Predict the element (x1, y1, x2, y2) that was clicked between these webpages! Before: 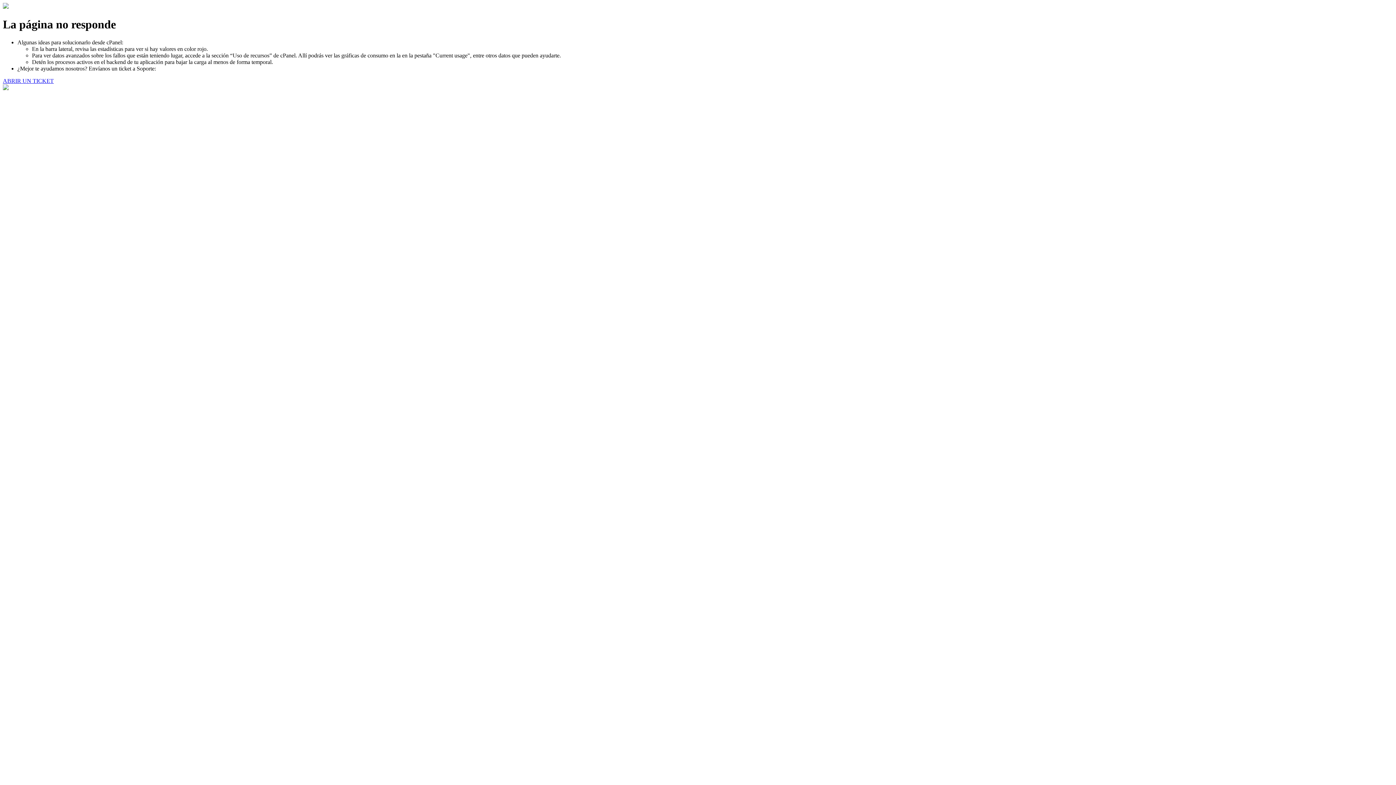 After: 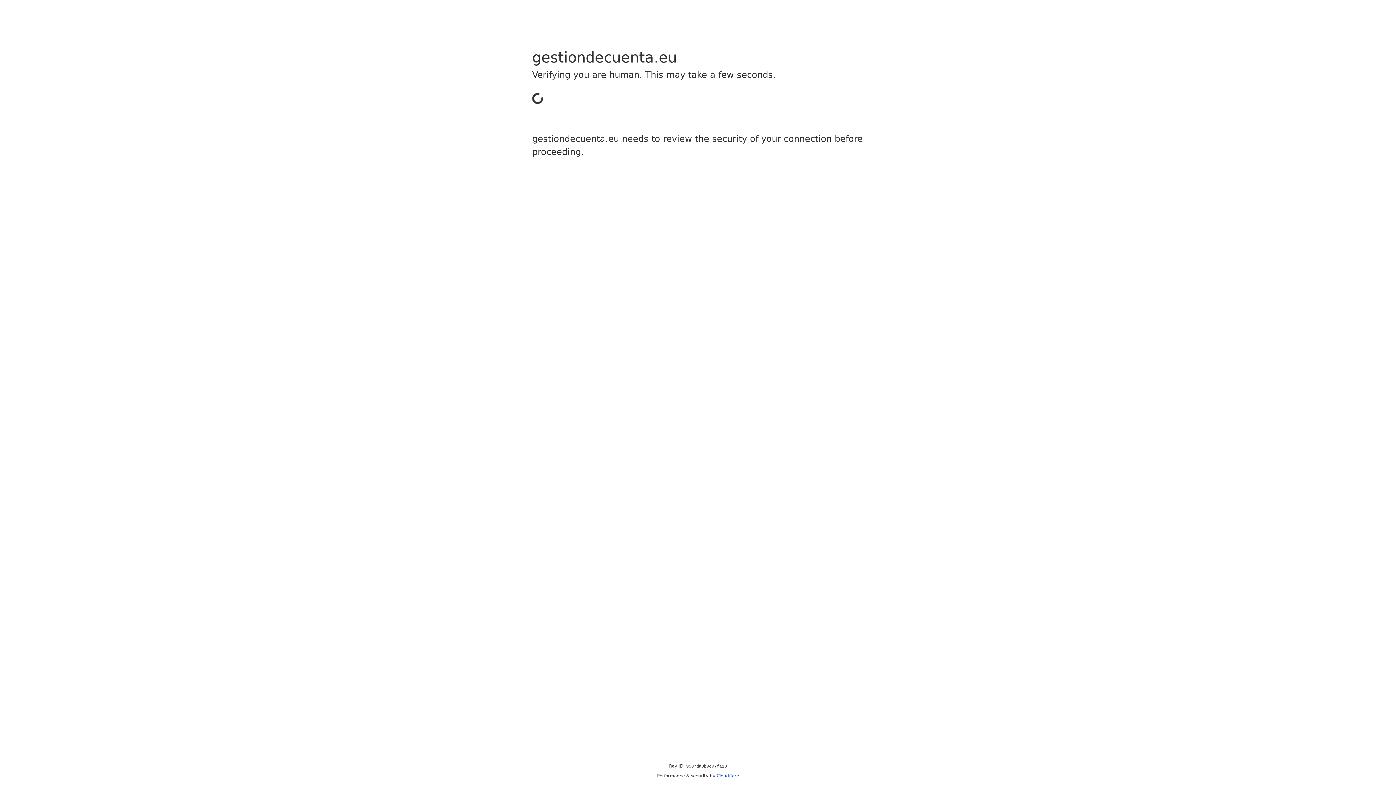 Action: bbox: (2, 77, 53, 83) label: ABRIR UN TICKET